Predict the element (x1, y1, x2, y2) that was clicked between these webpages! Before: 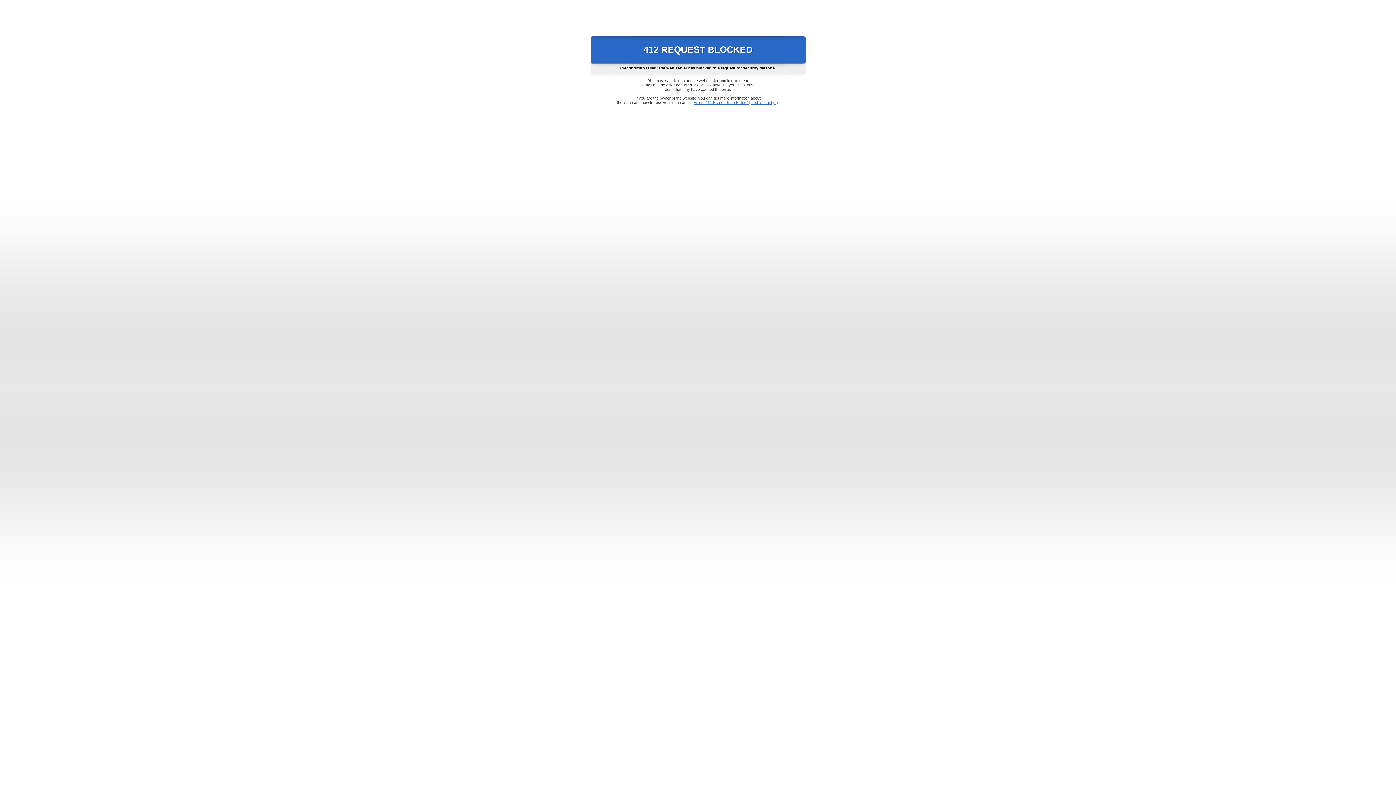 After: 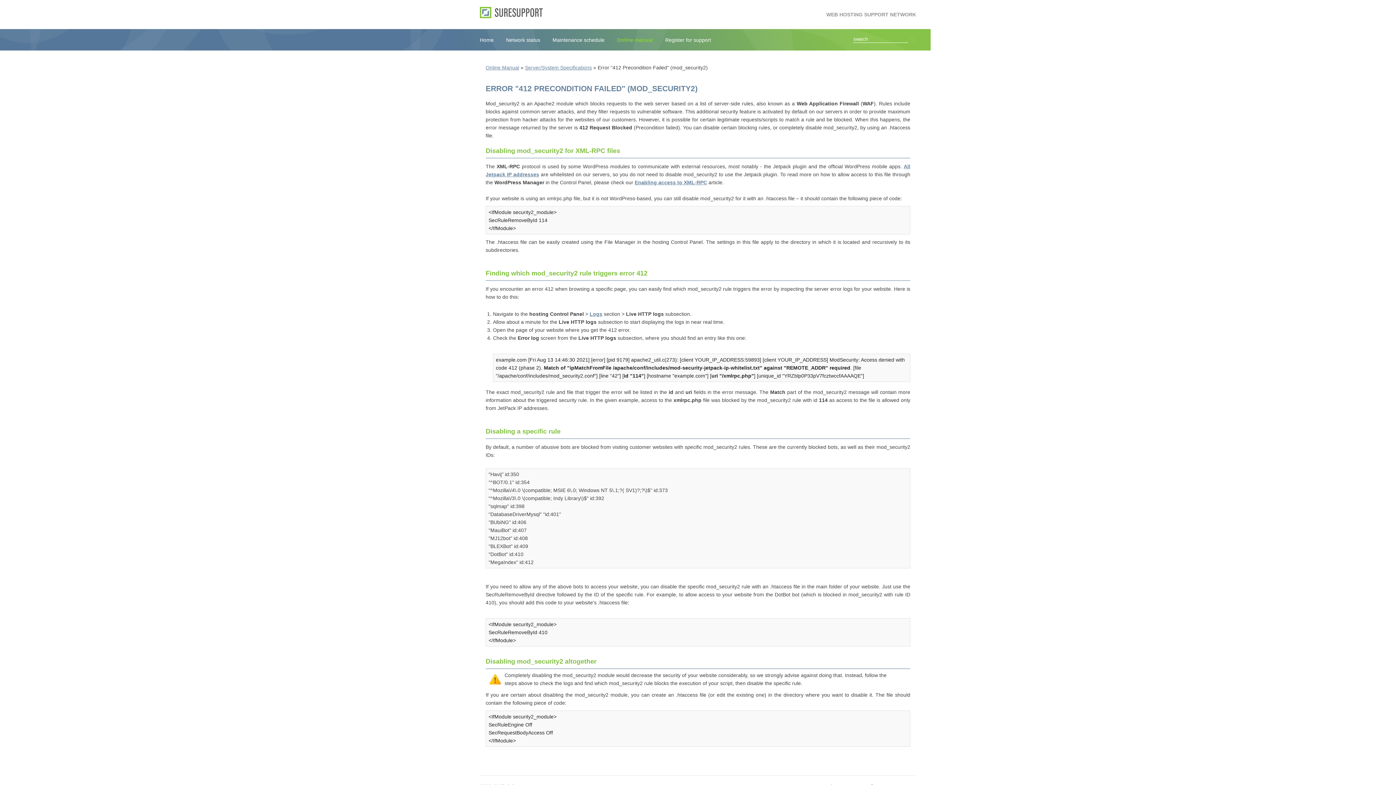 Action: bbox: (693, 100, 778, 104) label: Error "412 Precondition Failed" (mod_security2)